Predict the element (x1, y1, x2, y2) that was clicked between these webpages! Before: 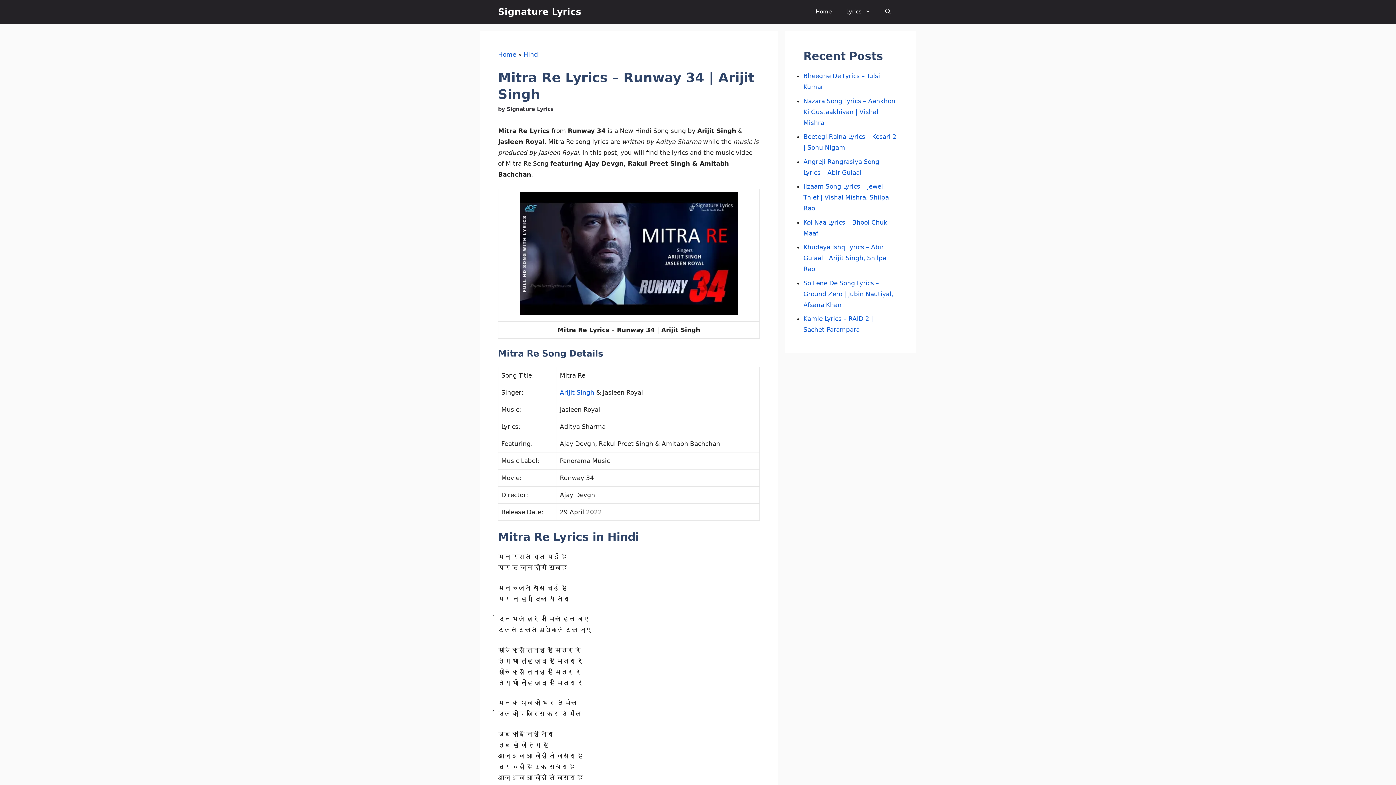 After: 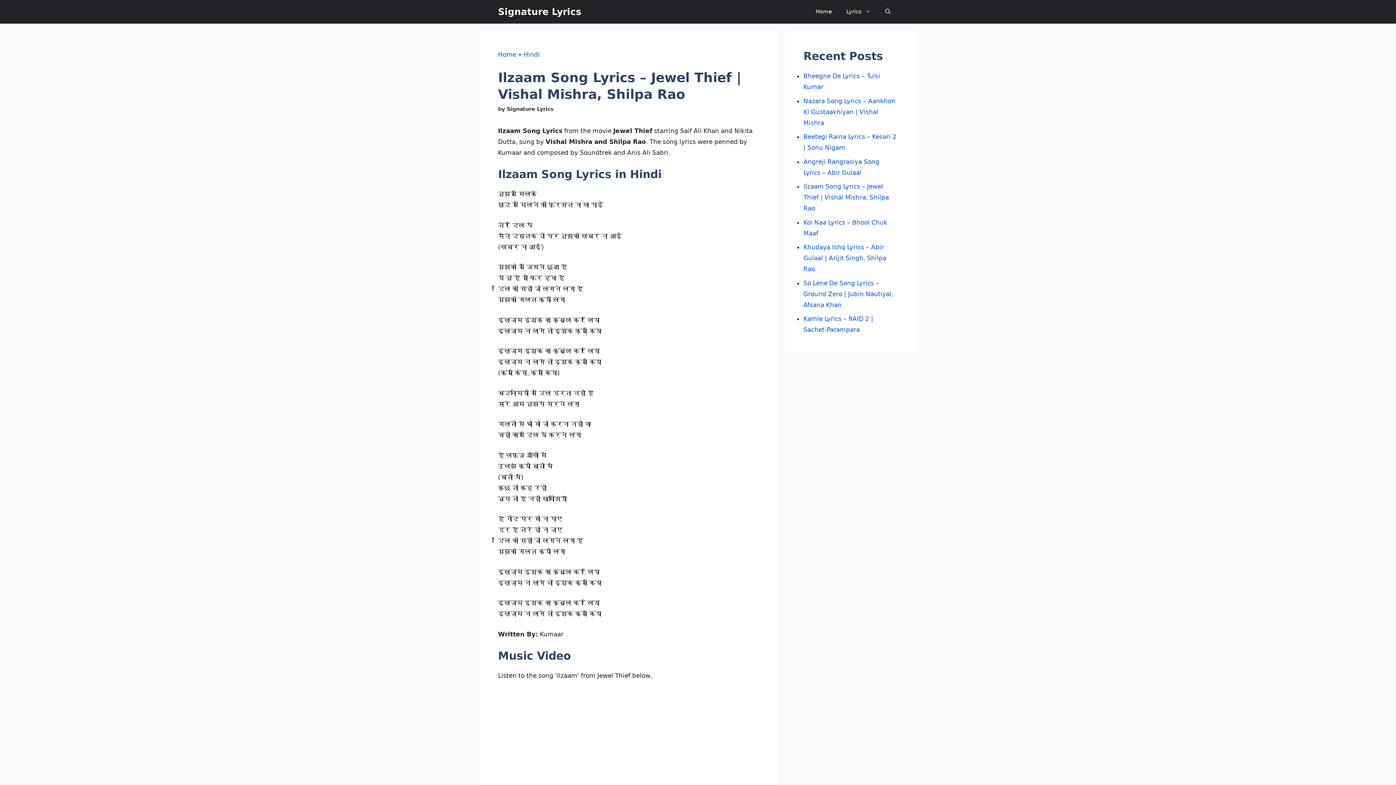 Action: label: Ilzaam Song Lyrics – Jewel Thief | Vishal Mishra, Shilpa Rao bbox: (803, 182, 889, 212)